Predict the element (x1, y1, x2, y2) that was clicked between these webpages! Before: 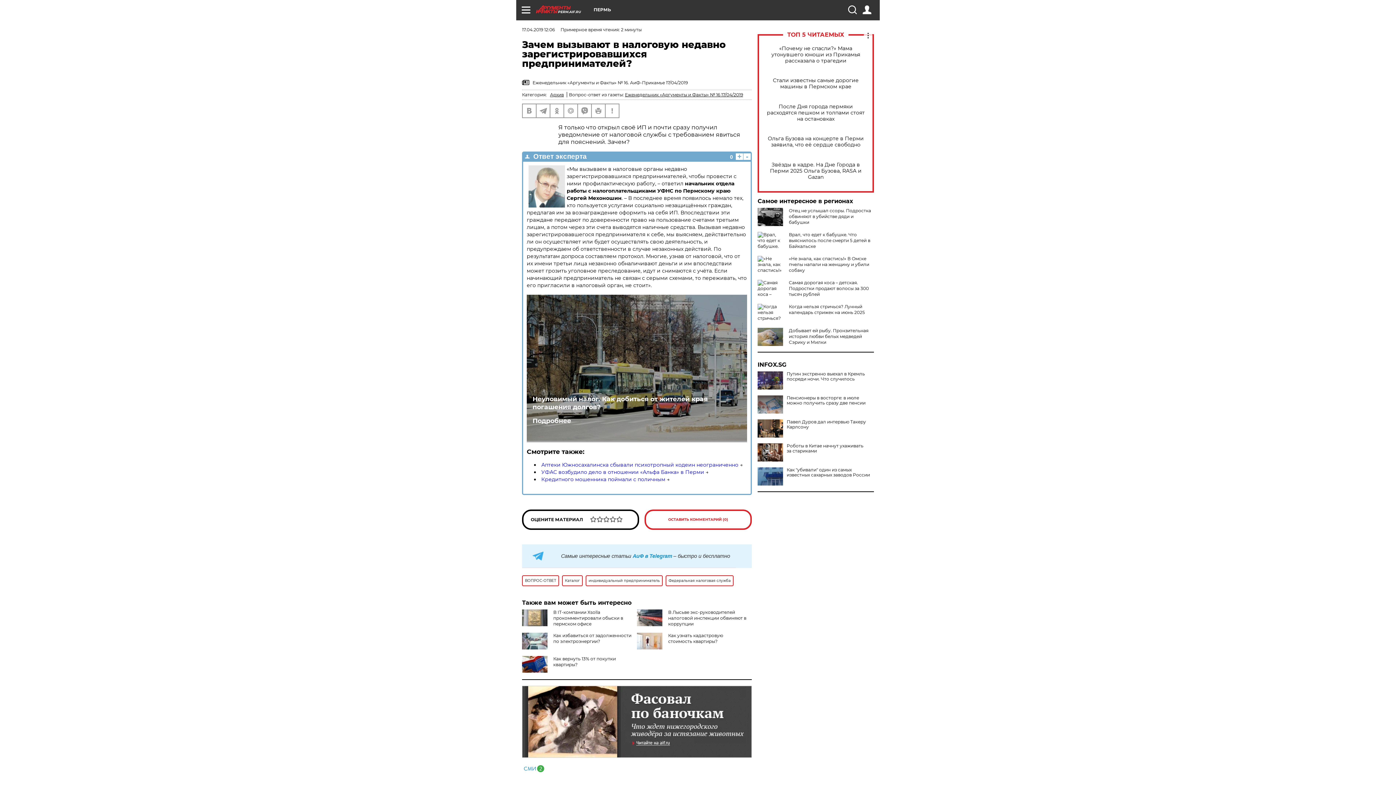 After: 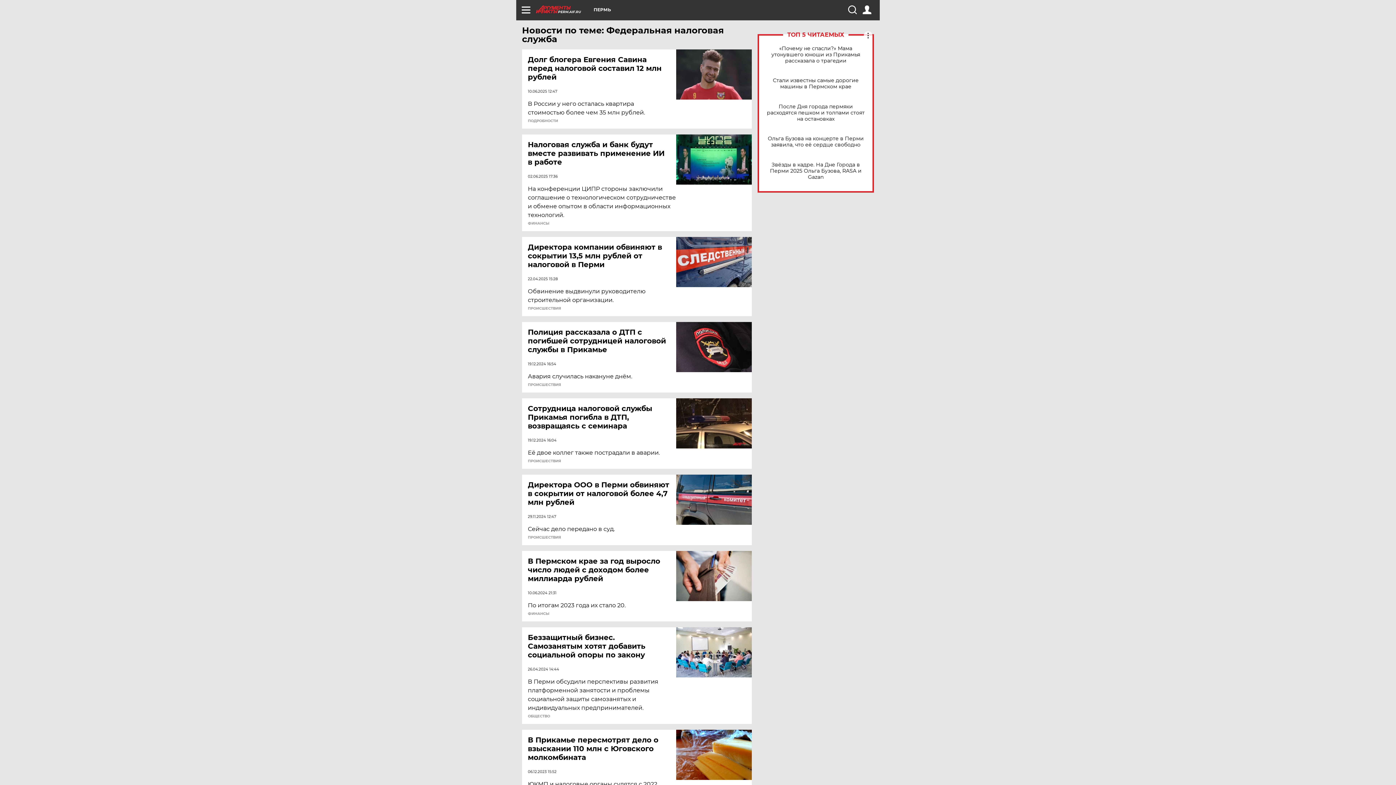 Action: label: Федеральная налоговая служба bbox: (665, 575, 733, 586)